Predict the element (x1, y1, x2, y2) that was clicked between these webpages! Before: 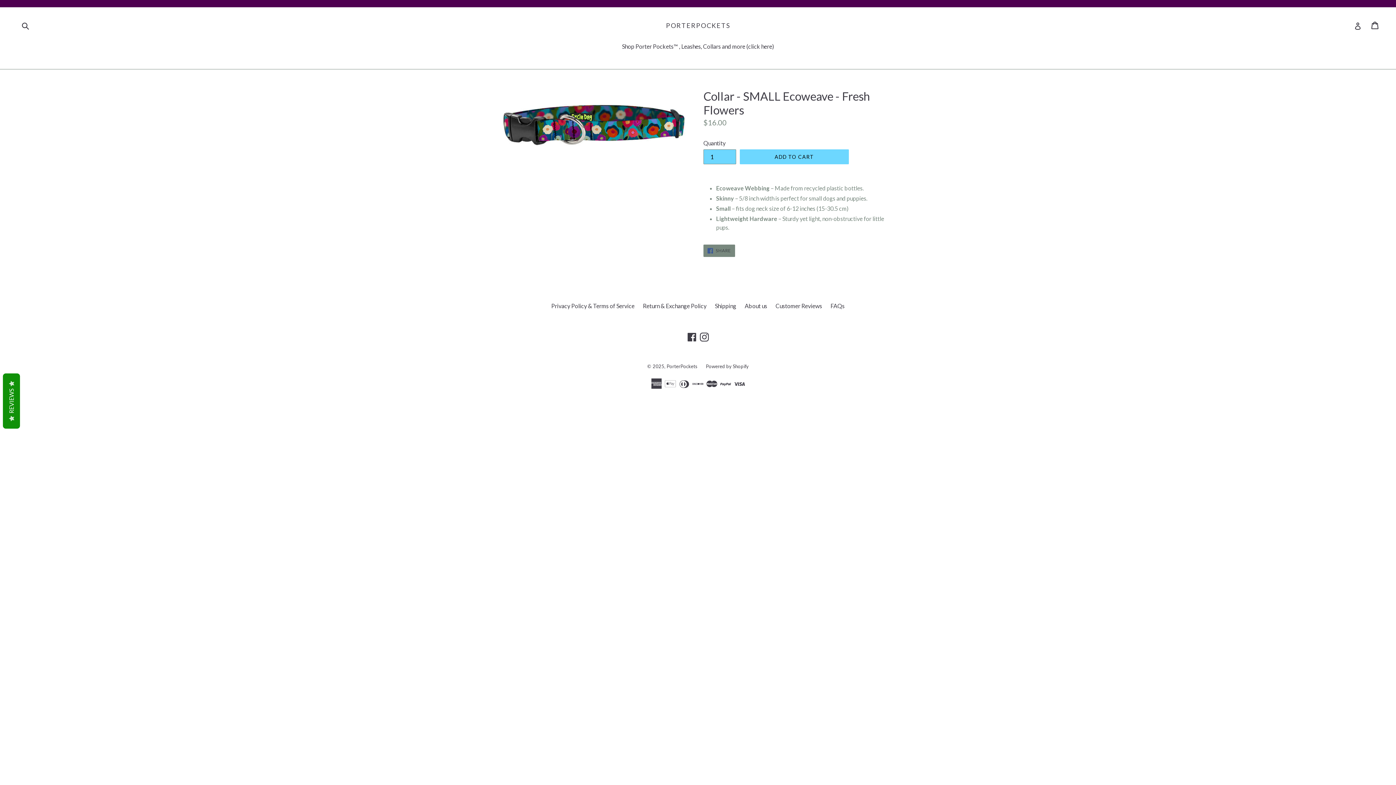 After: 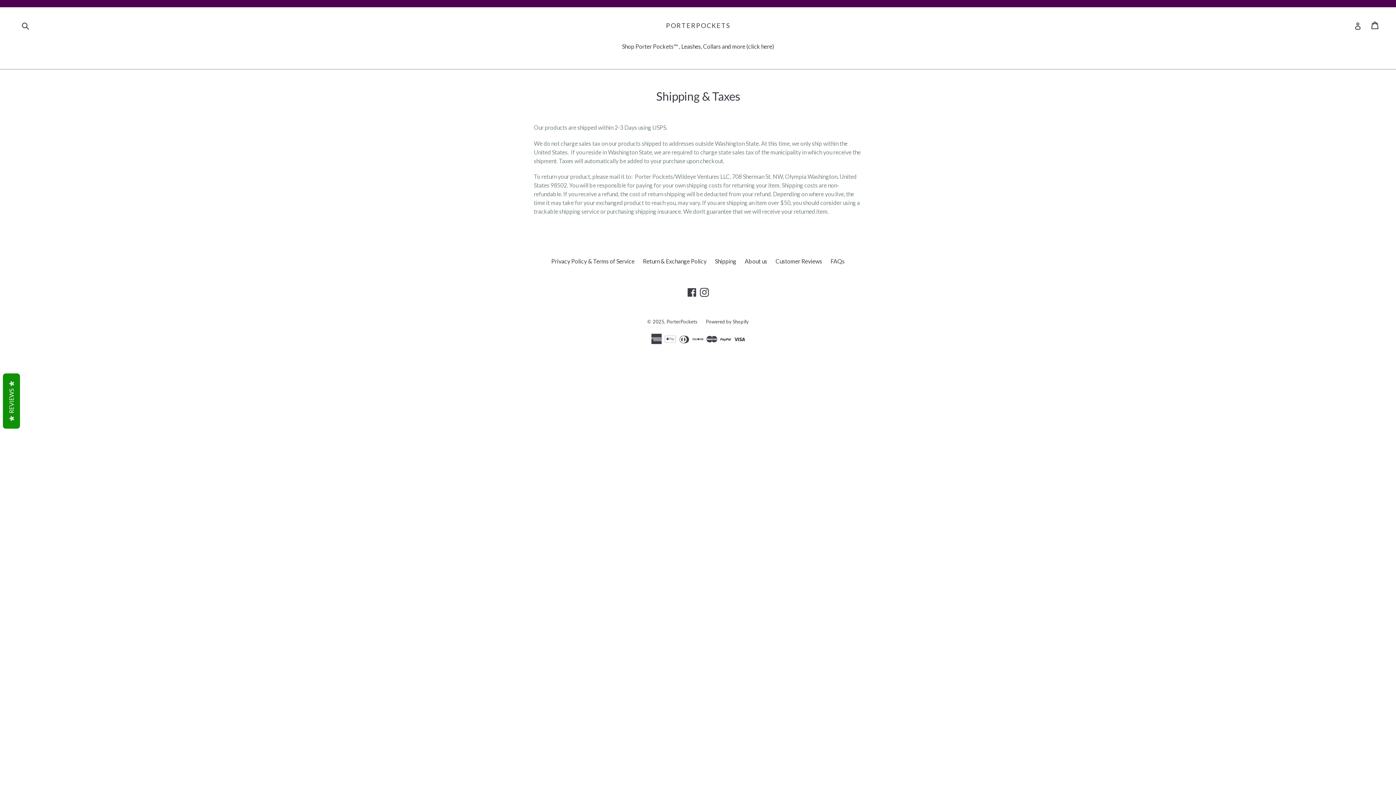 Action: label: Shipping bbox: (715, 302, 736, 309)